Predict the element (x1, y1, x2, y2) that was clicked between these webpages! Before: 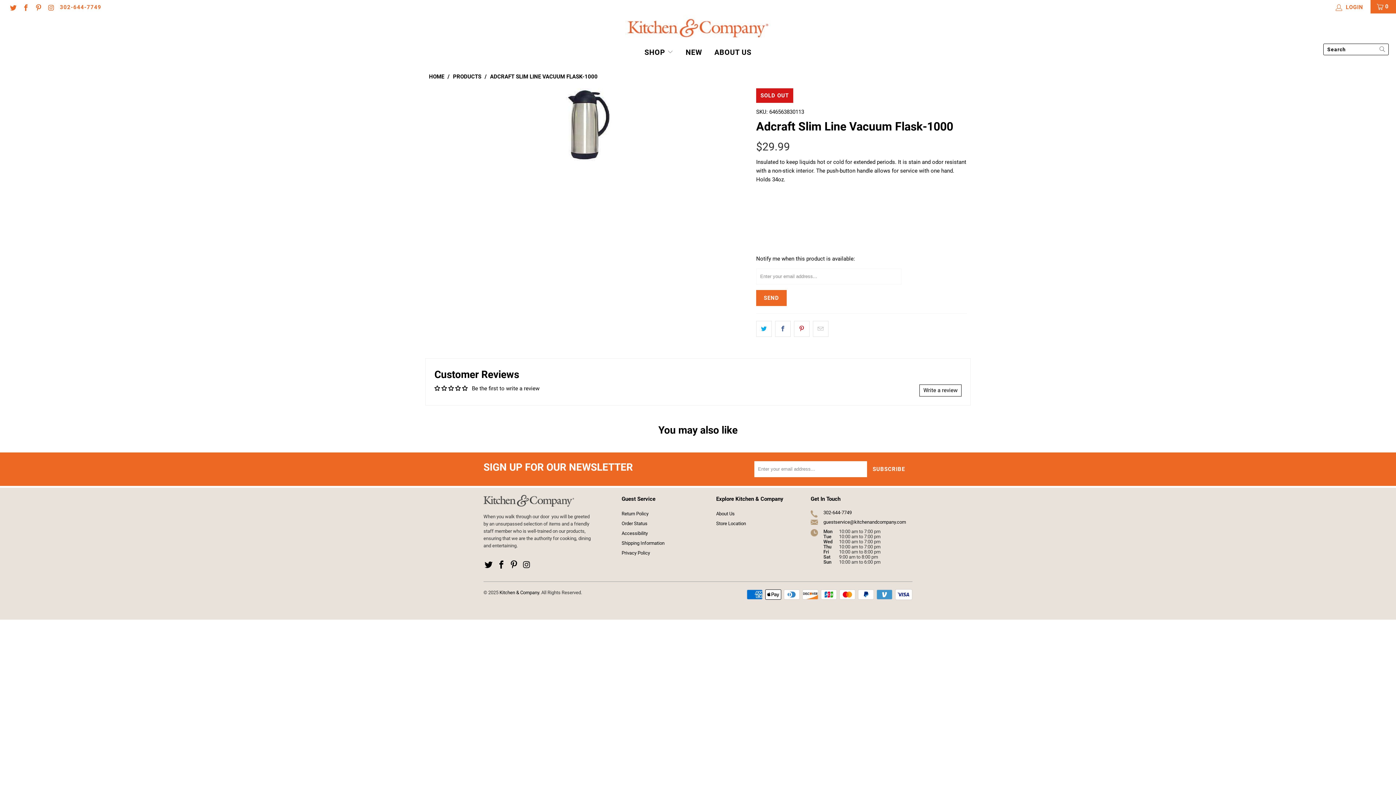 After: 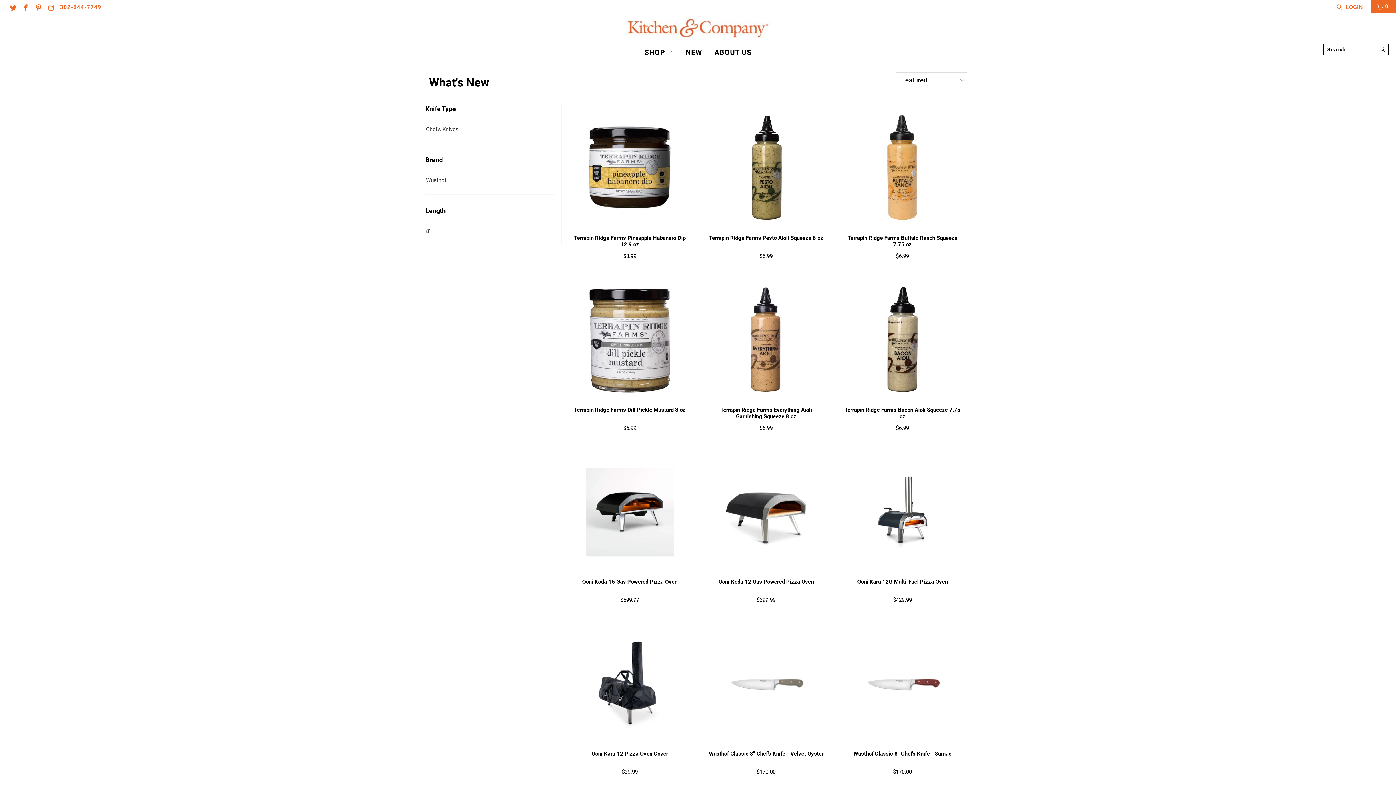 Action: bbox: (685, 43, 702, 61) label: NEW